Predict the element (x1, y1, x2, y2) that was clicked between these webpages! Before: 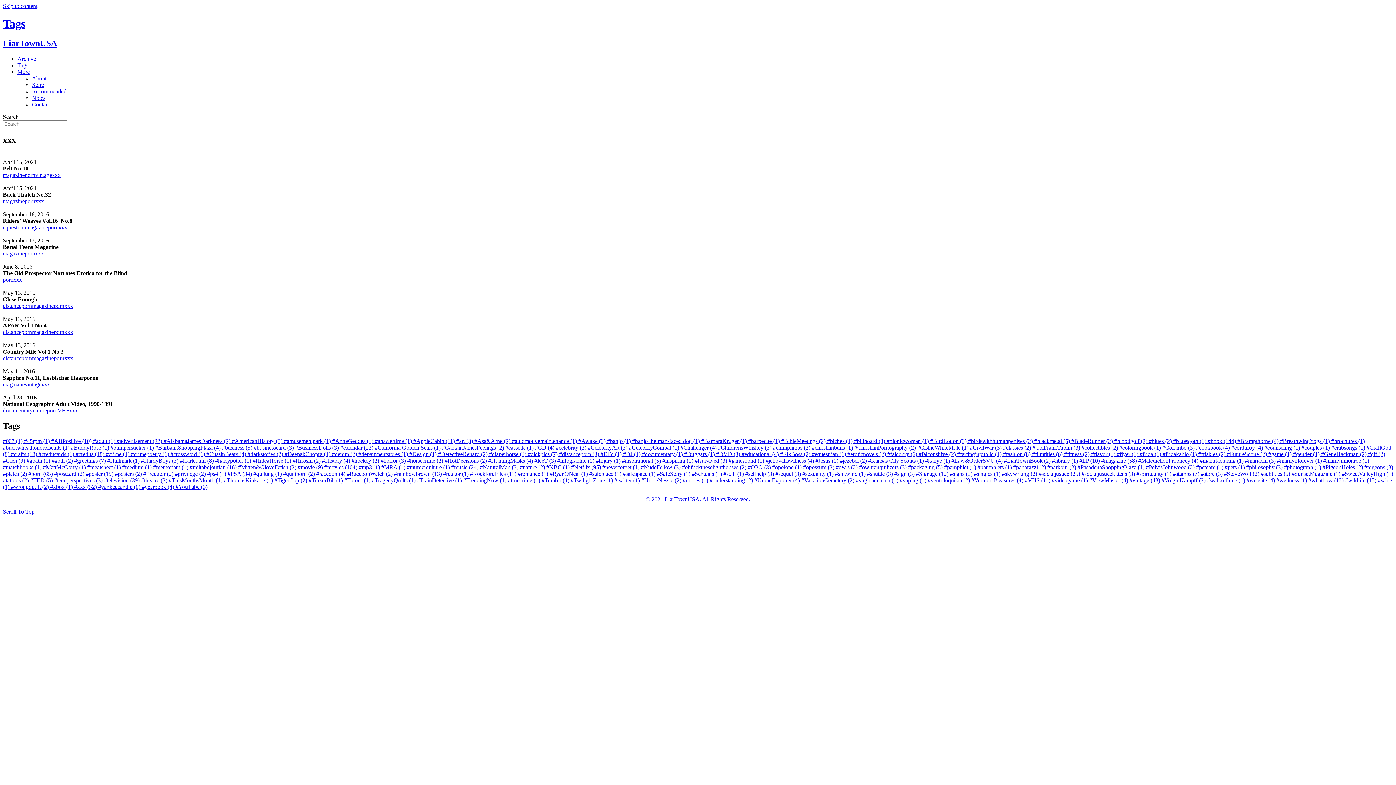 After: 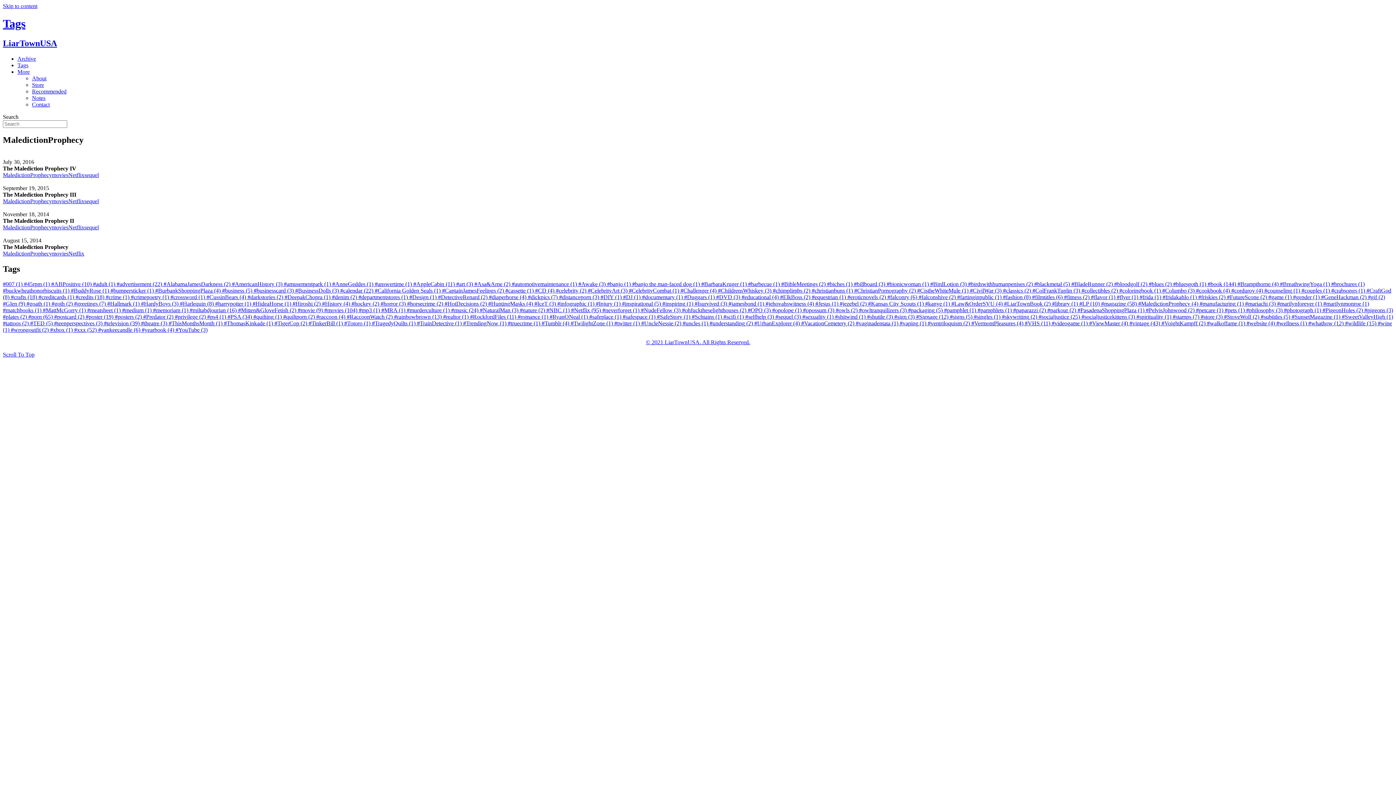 Action: bbox: (1138, 457, 1200, 464) label: #MaledictionProphecy (4) 